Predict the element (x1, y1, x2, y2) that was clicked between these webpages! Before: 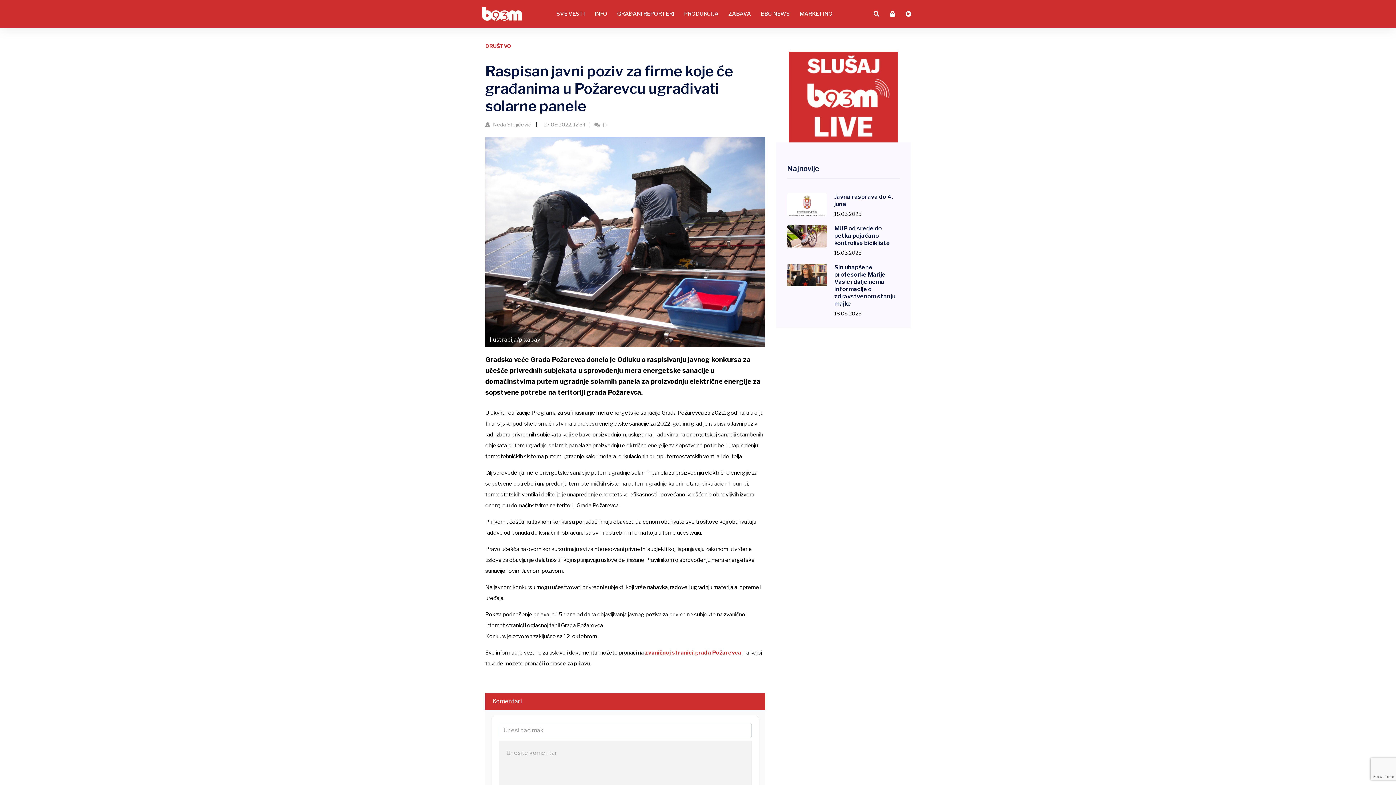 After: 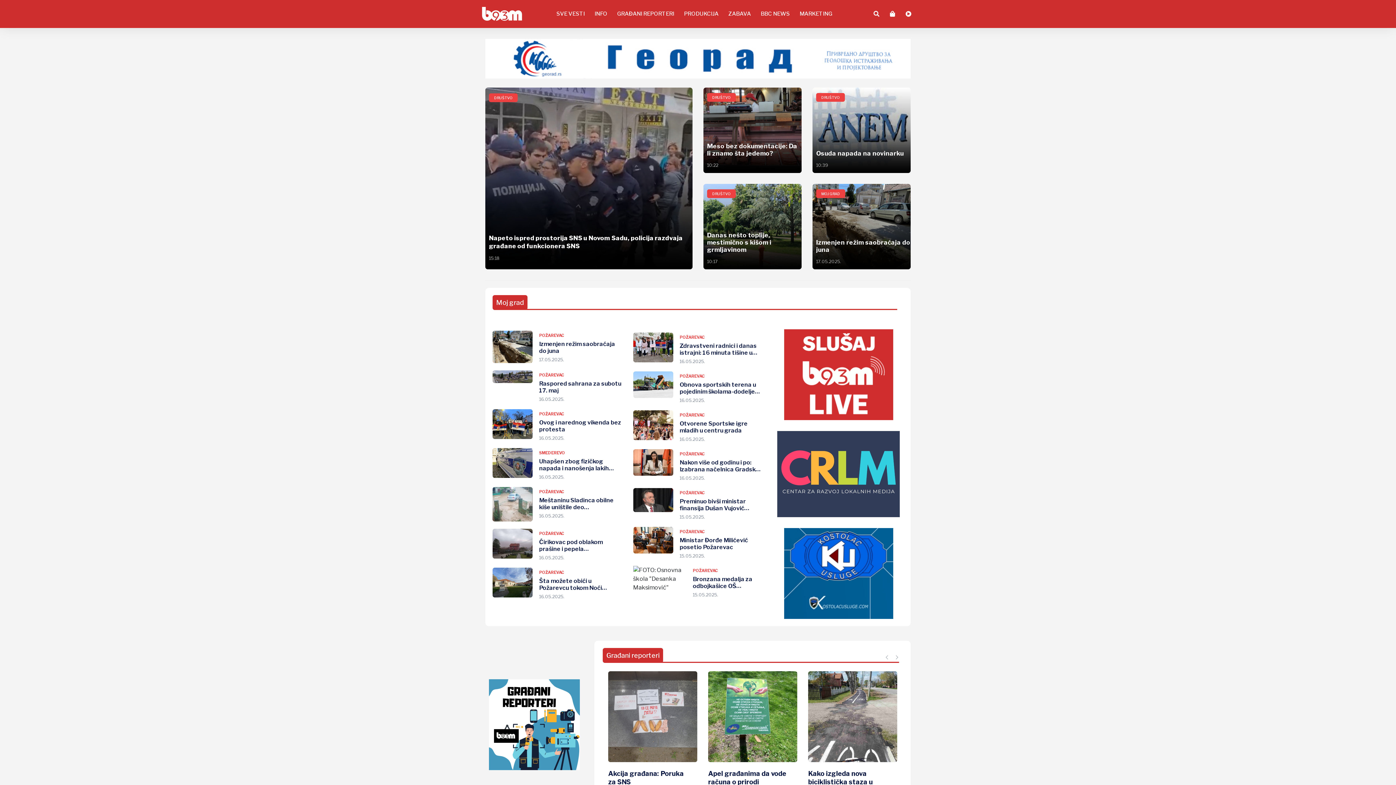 Action: bbox: (482, 9, 522, 16)